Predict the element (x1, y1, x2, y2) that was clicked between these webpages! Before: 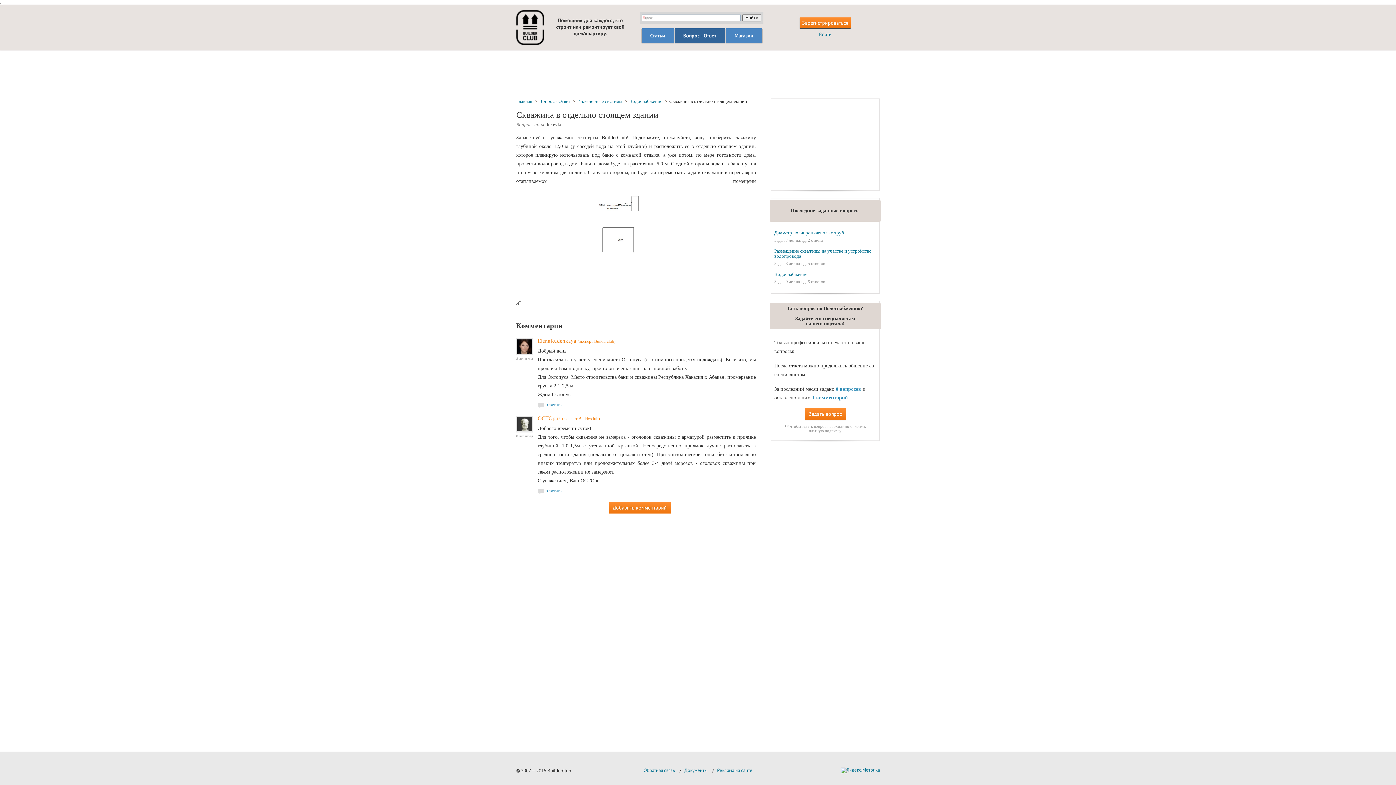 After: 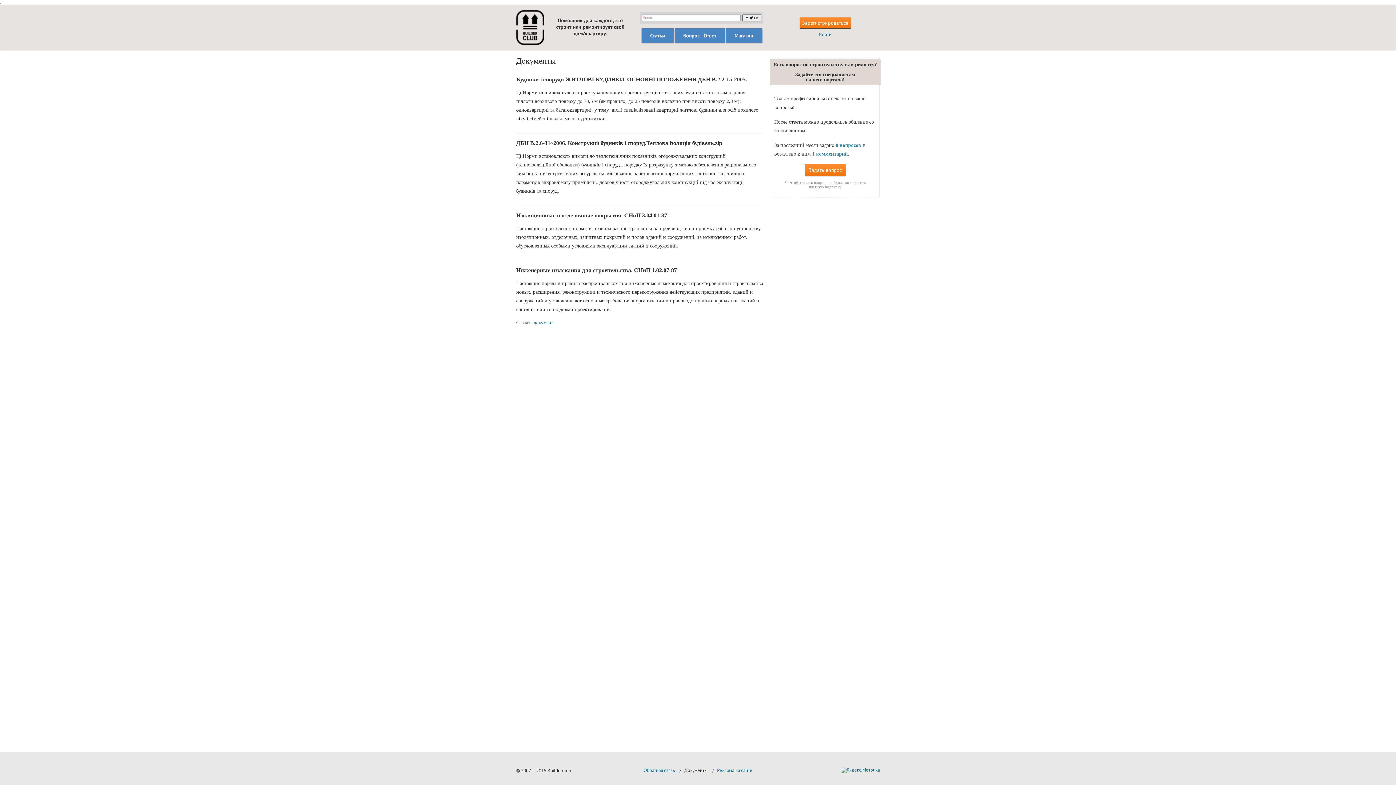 Action: label: Документы bbox: (684, 767, 707, 773)